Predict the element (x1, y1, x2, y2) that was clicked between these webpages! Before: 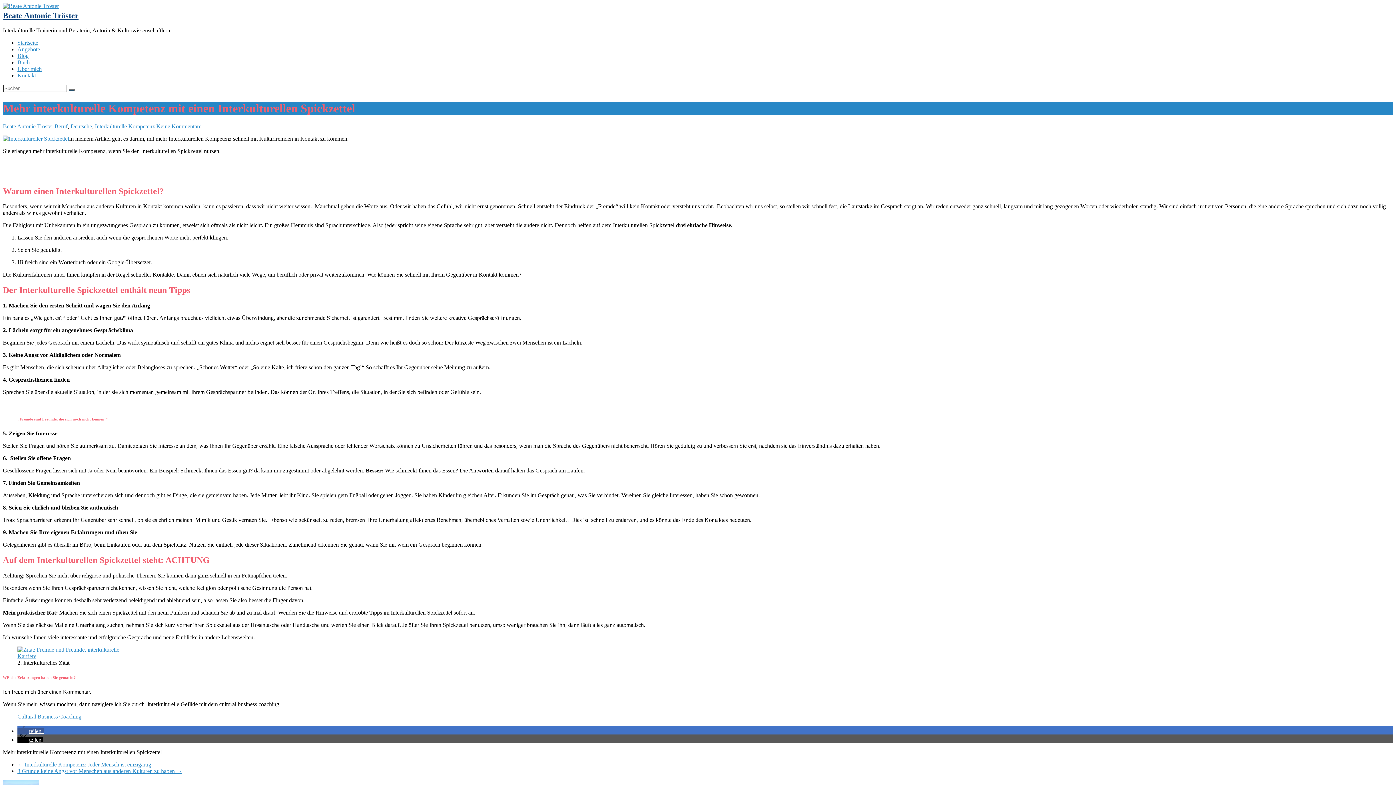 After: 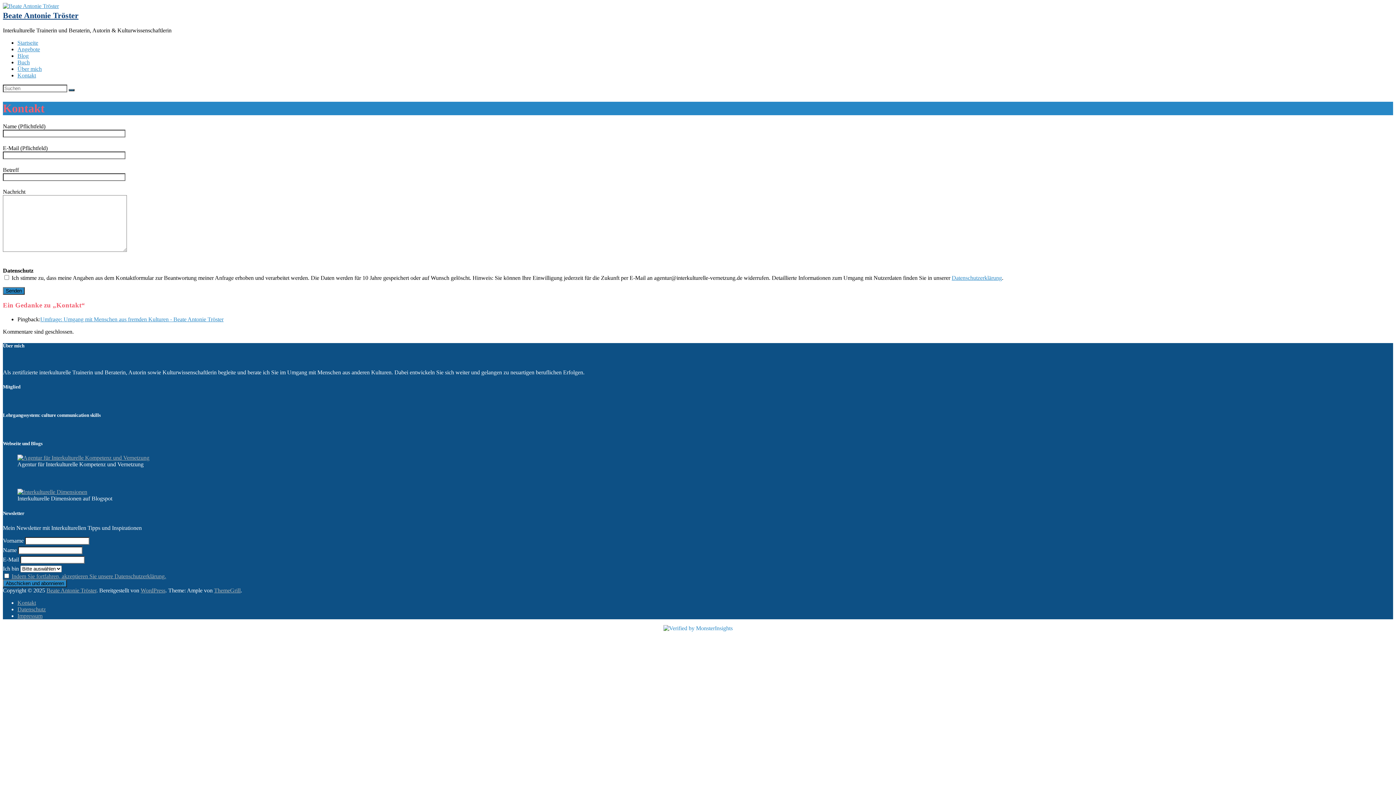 Action: label: Kontakt bbox: (17, 72, 36, 78)